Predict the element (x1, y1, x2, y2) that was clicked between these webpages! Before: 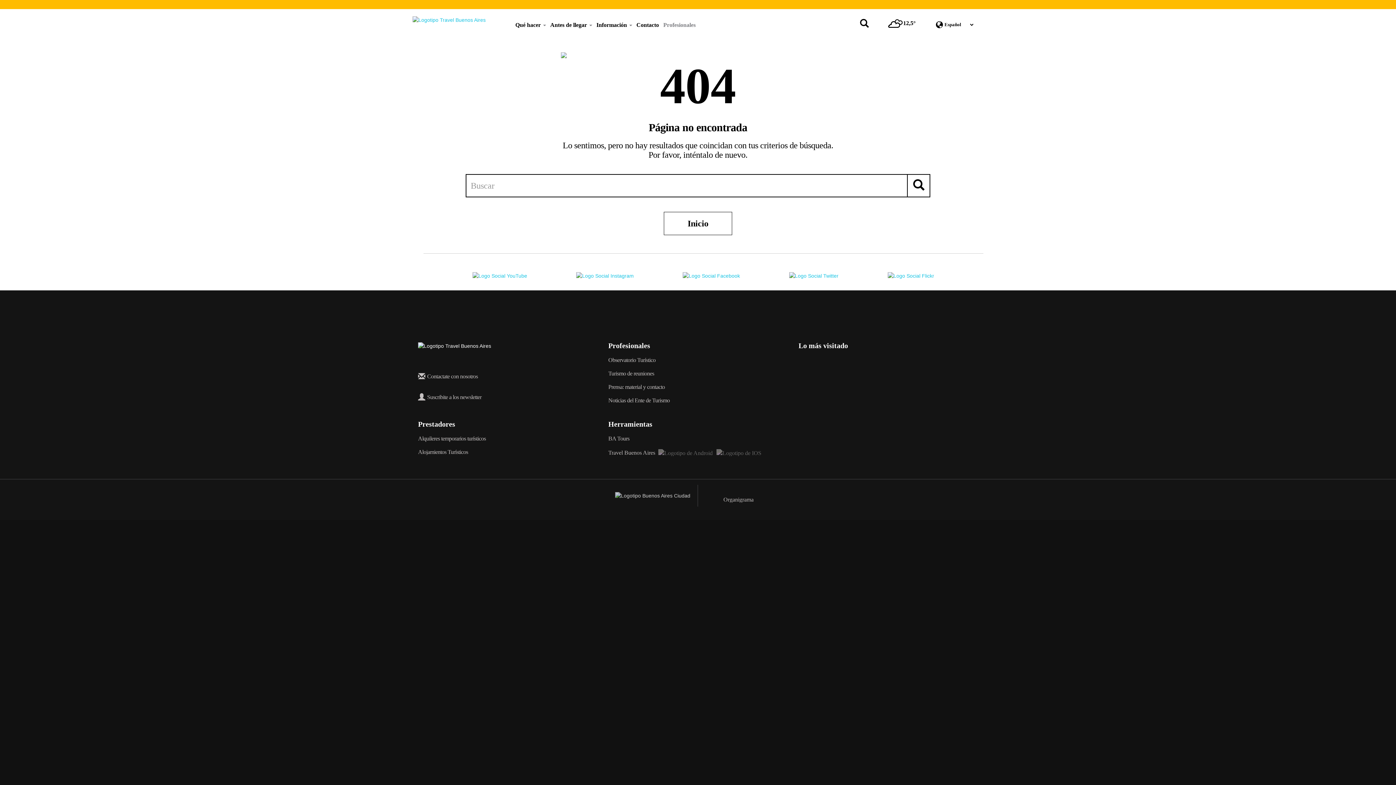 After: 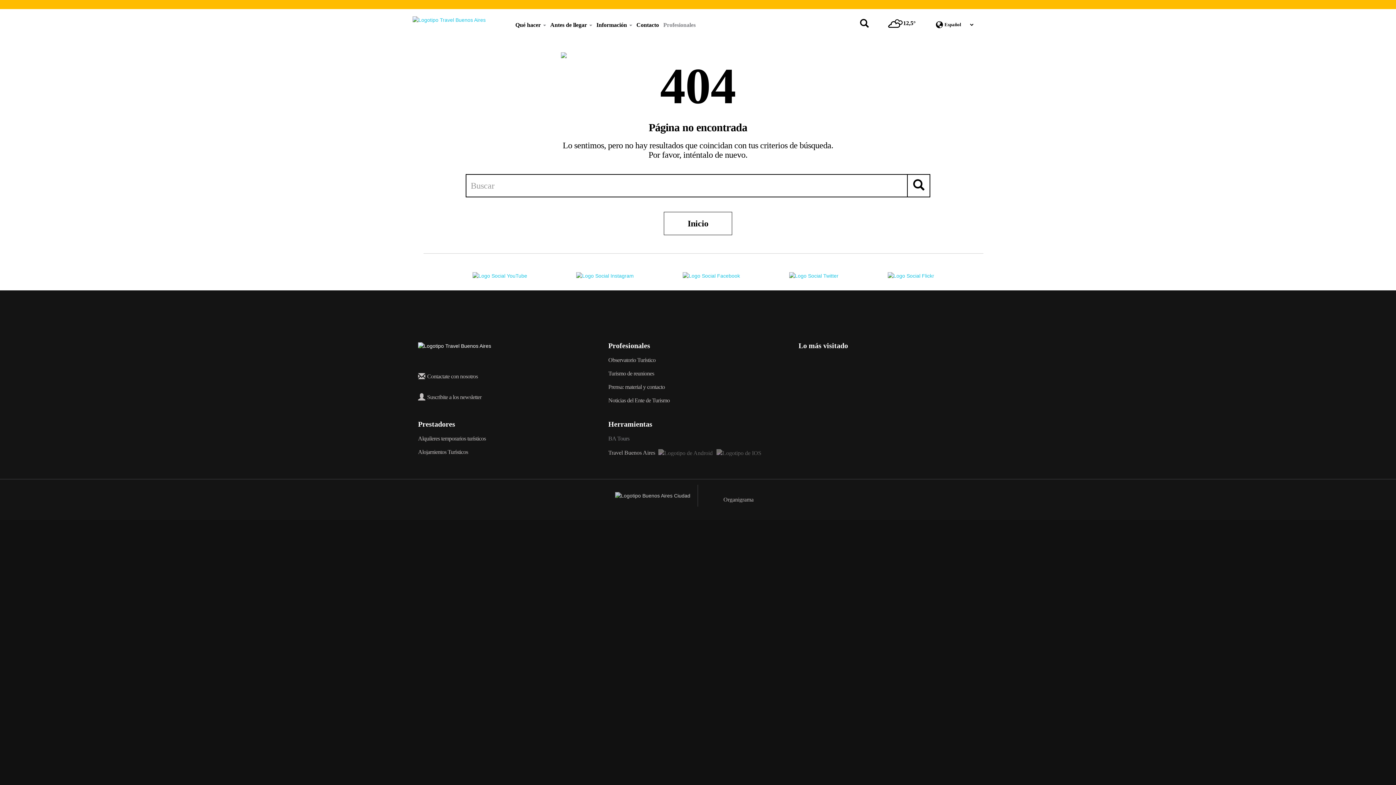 Action: bbox: (608, 435, 787, 441) label: BA Tours